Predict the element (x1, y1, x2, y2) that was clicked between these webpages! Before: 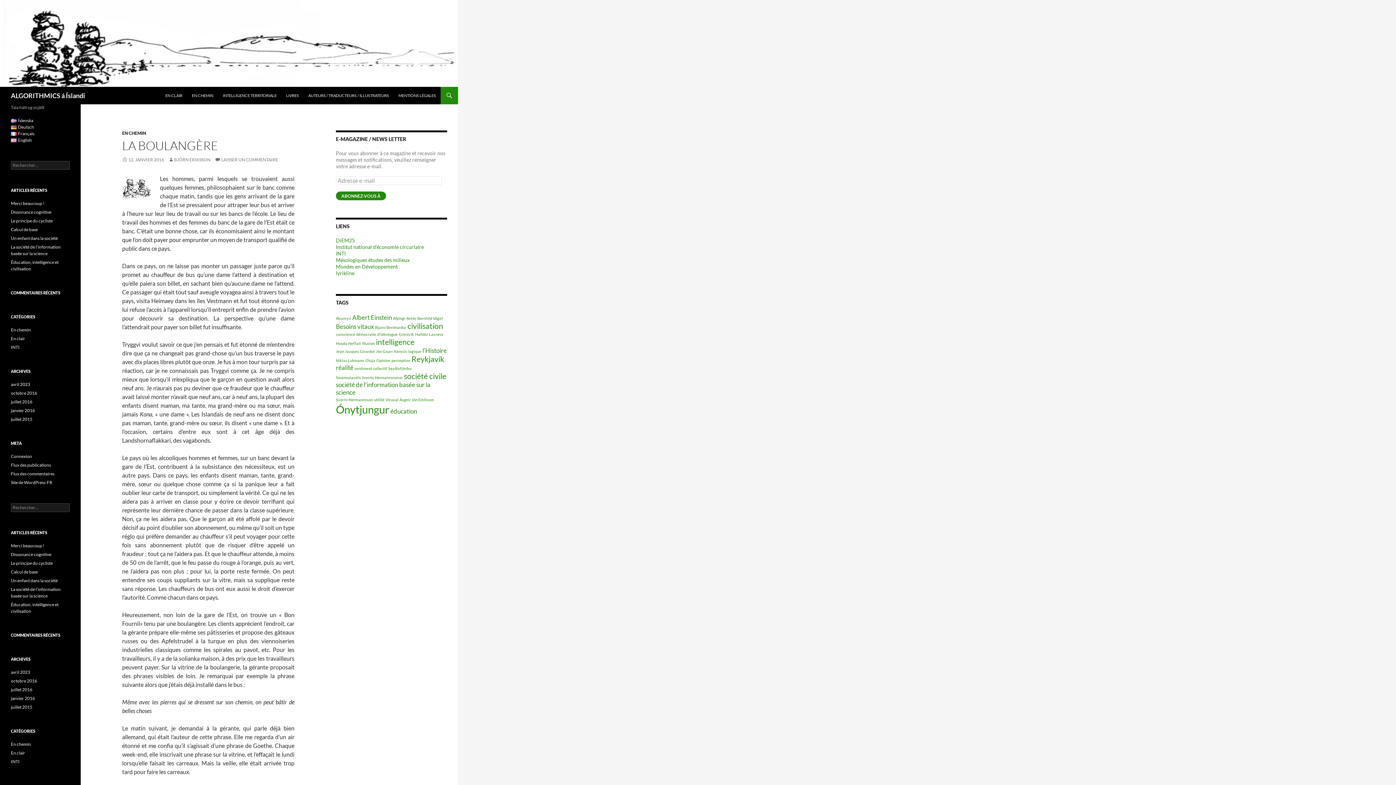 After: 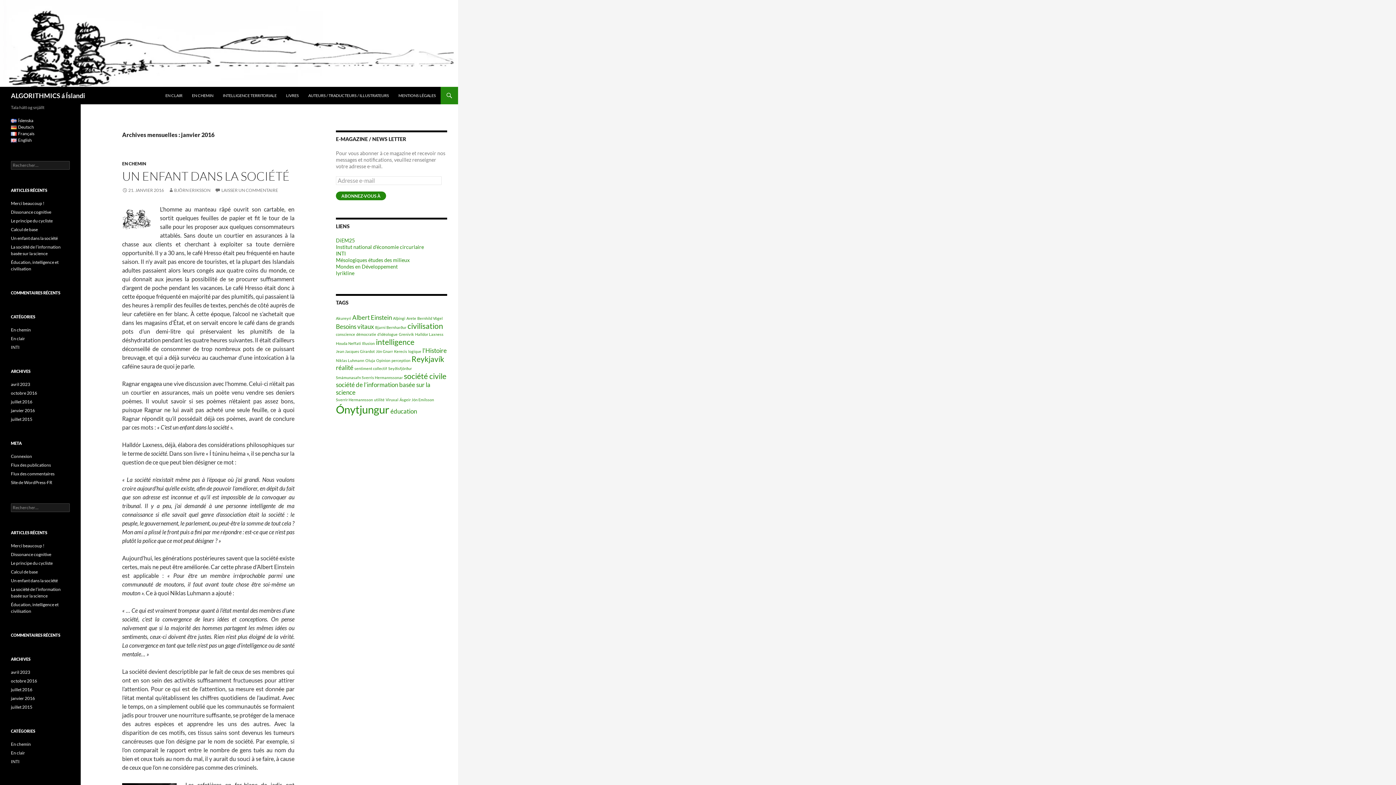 Action: label: janvier 2016 bbox: (10, 408, 34, 413)